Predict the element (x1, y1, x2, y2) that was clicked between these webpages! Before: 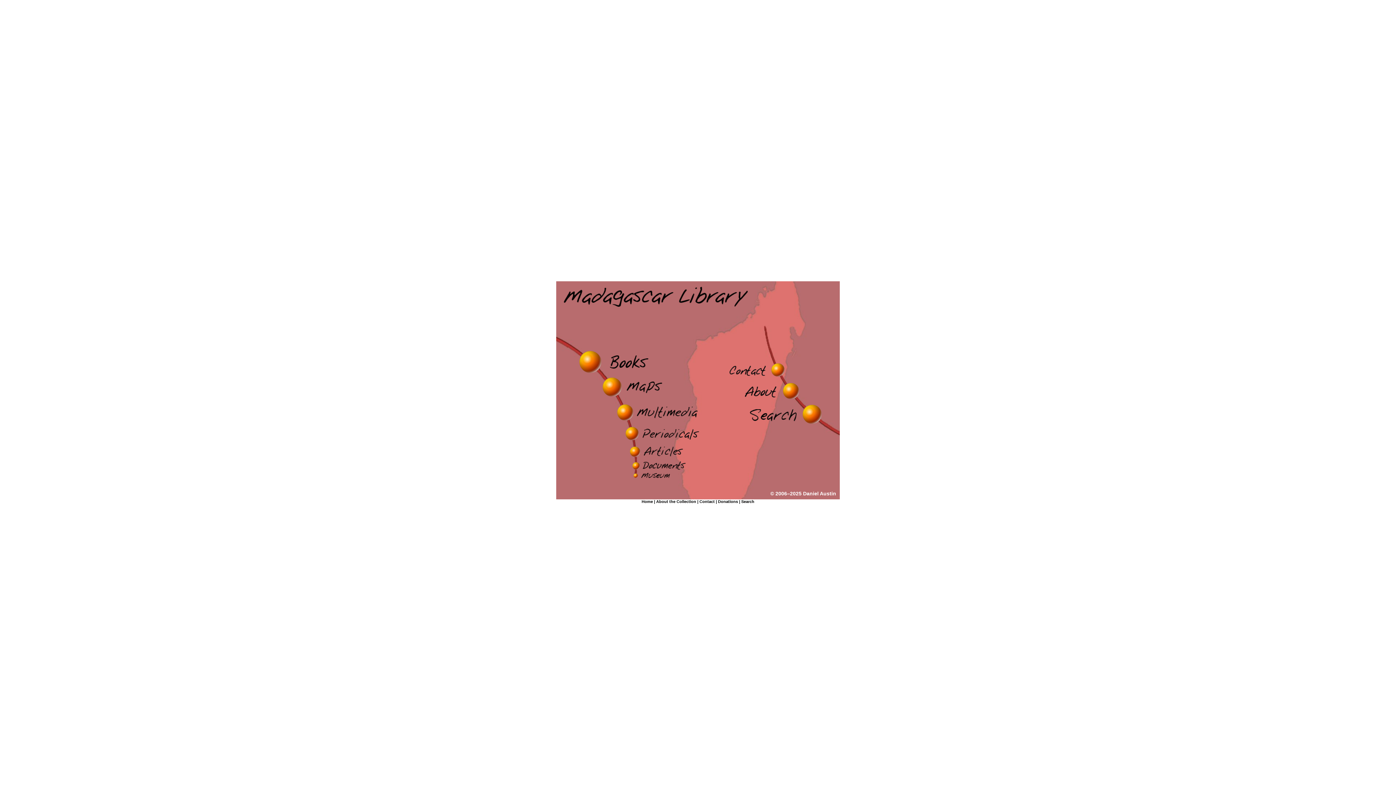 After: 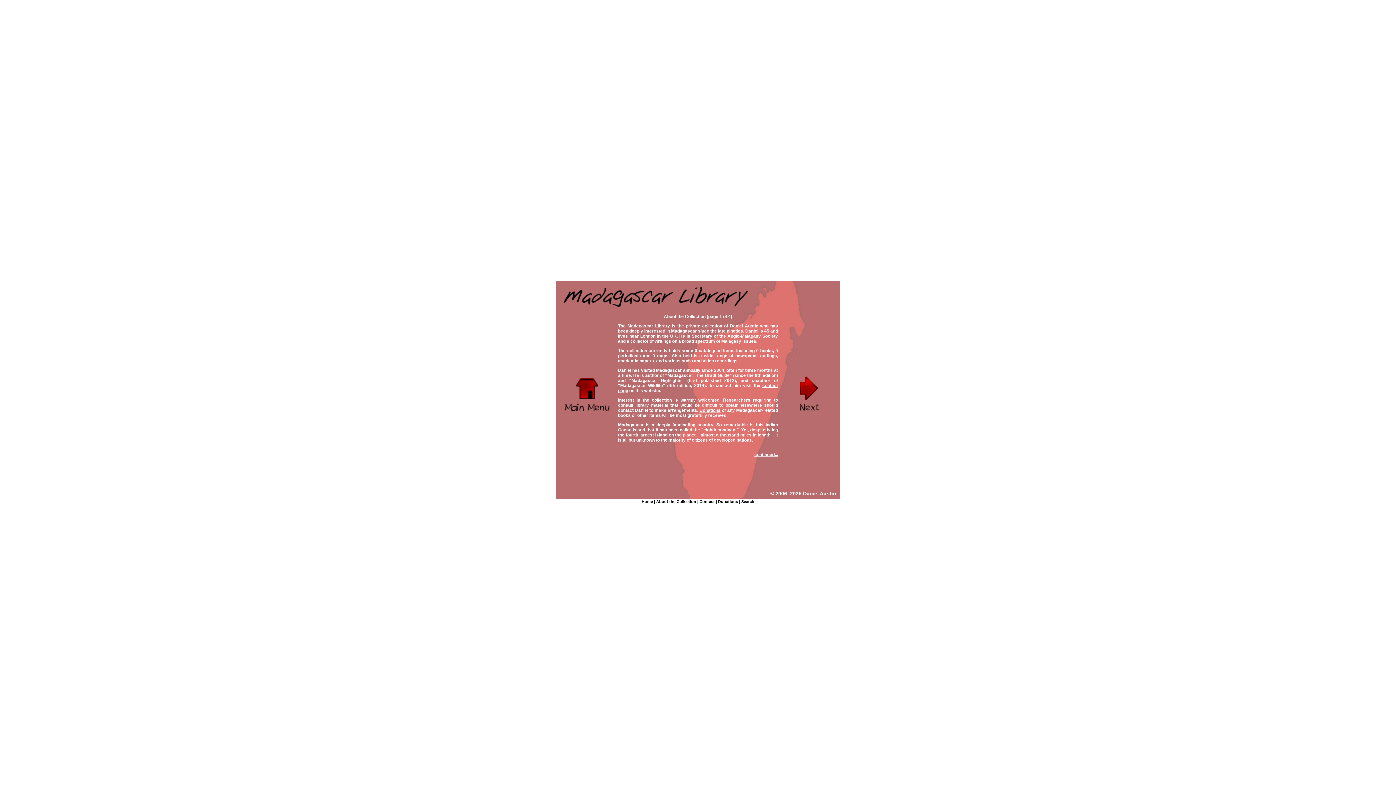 Action: bbox: (656, 499, 696, 504) label: About the Collection